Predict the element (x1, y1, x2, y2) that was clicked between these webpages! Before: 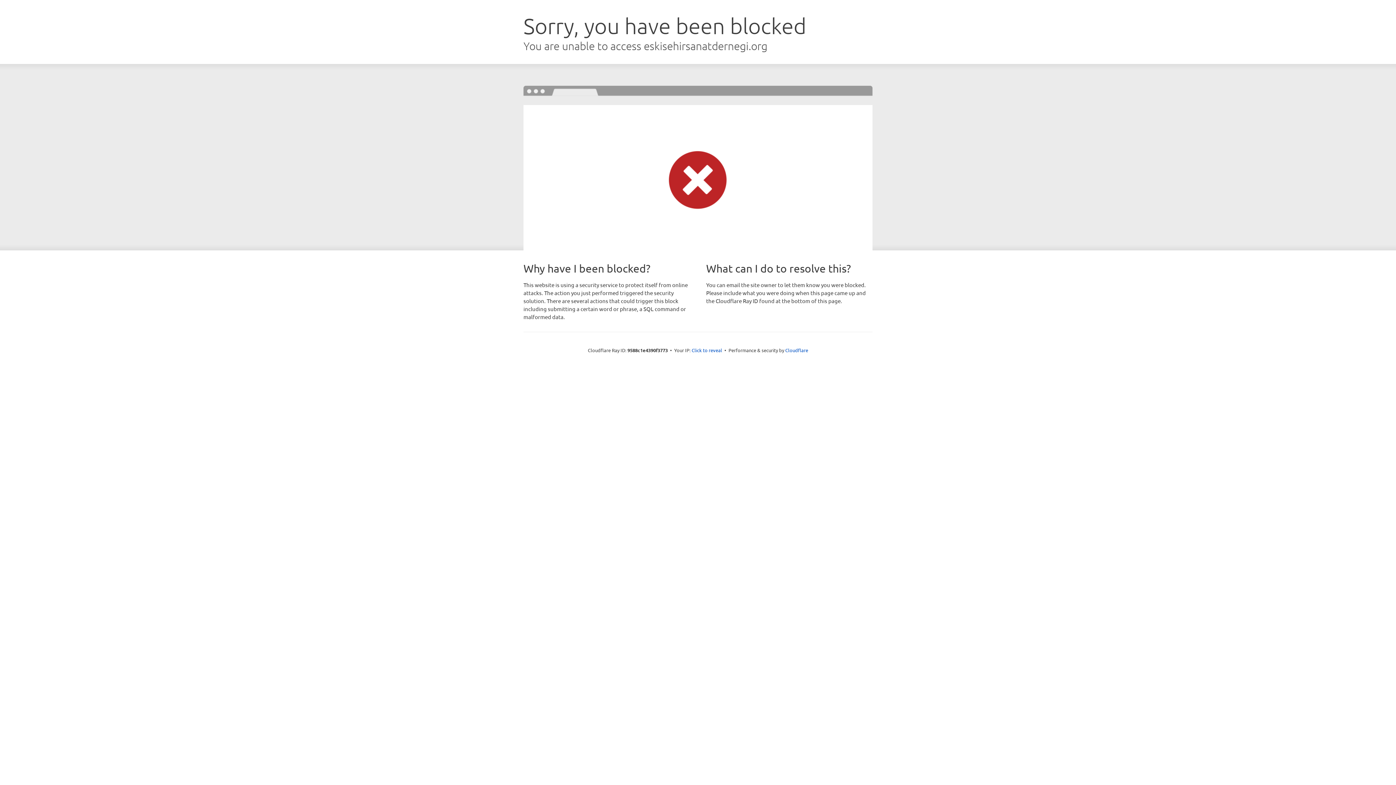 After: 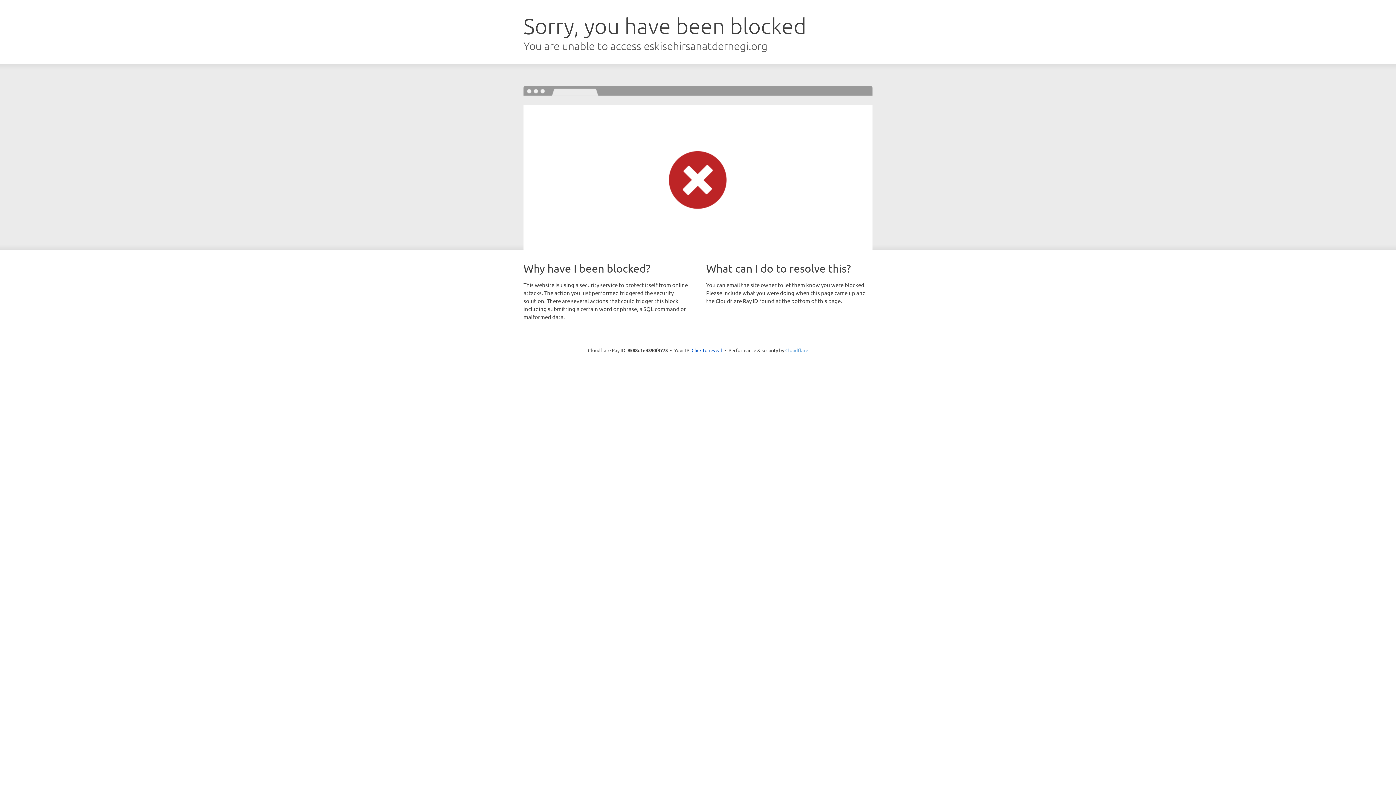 Action: bbox: (785, 347, 808, 353) label: Cloudflare